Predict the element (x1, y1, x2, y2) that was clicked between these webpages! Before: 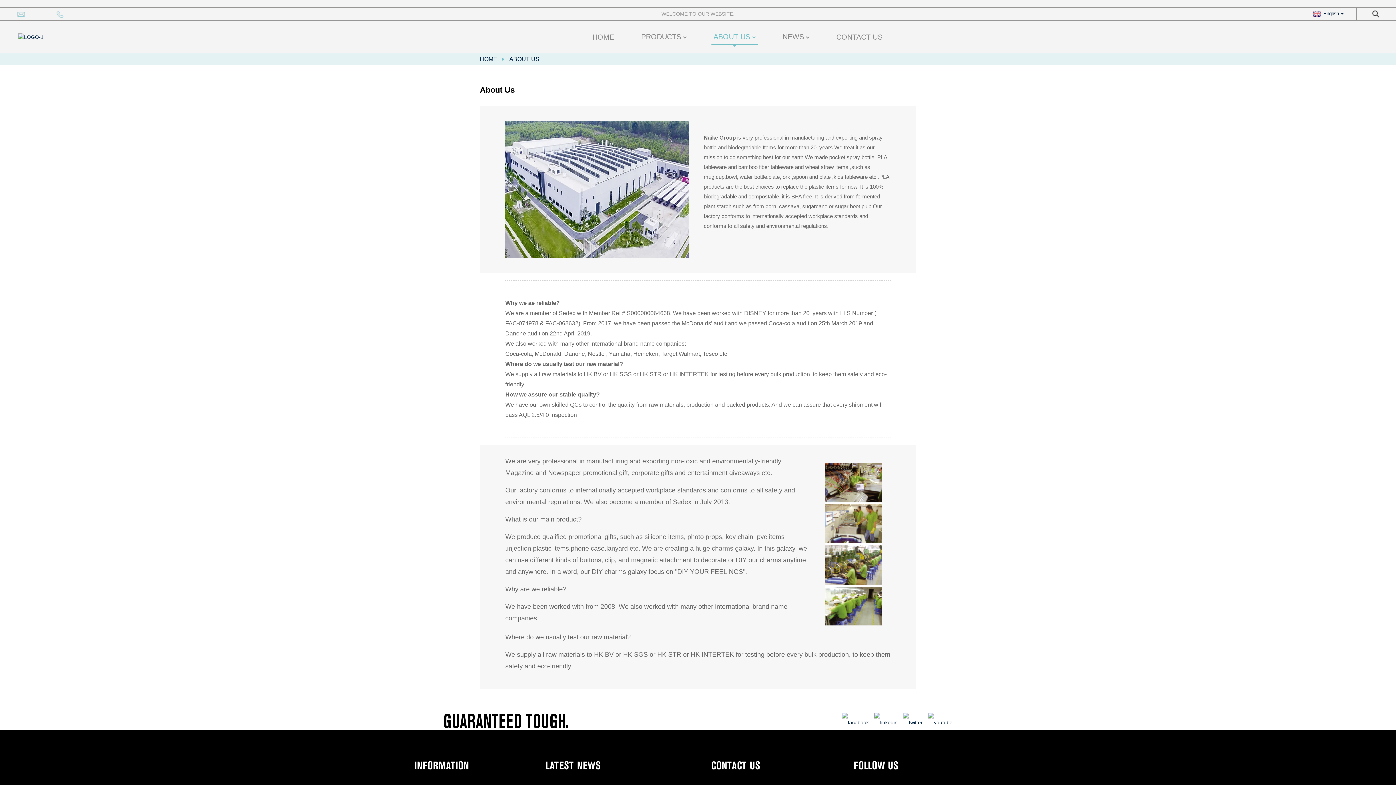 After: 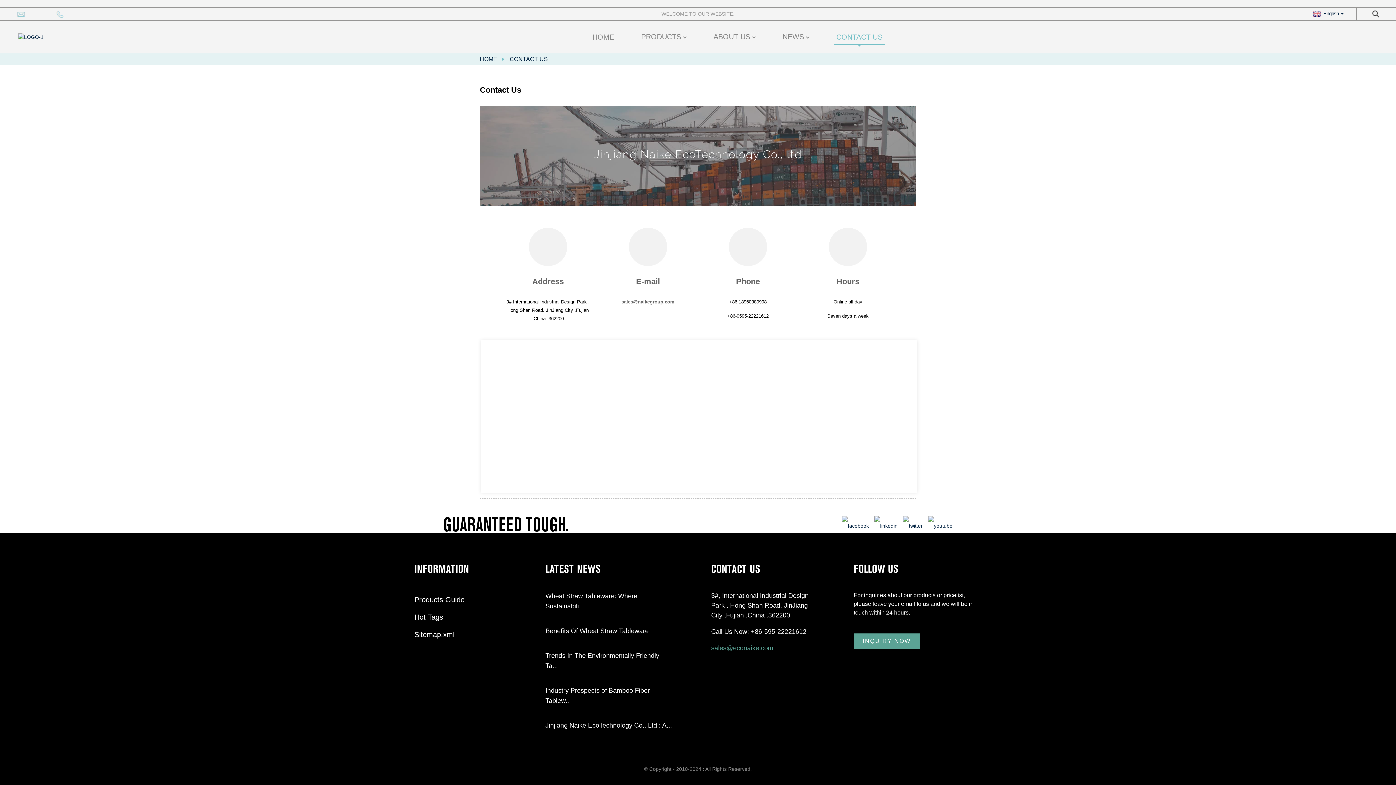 Action: label: CONTACT US bbox: (836, 21, 882, 53)